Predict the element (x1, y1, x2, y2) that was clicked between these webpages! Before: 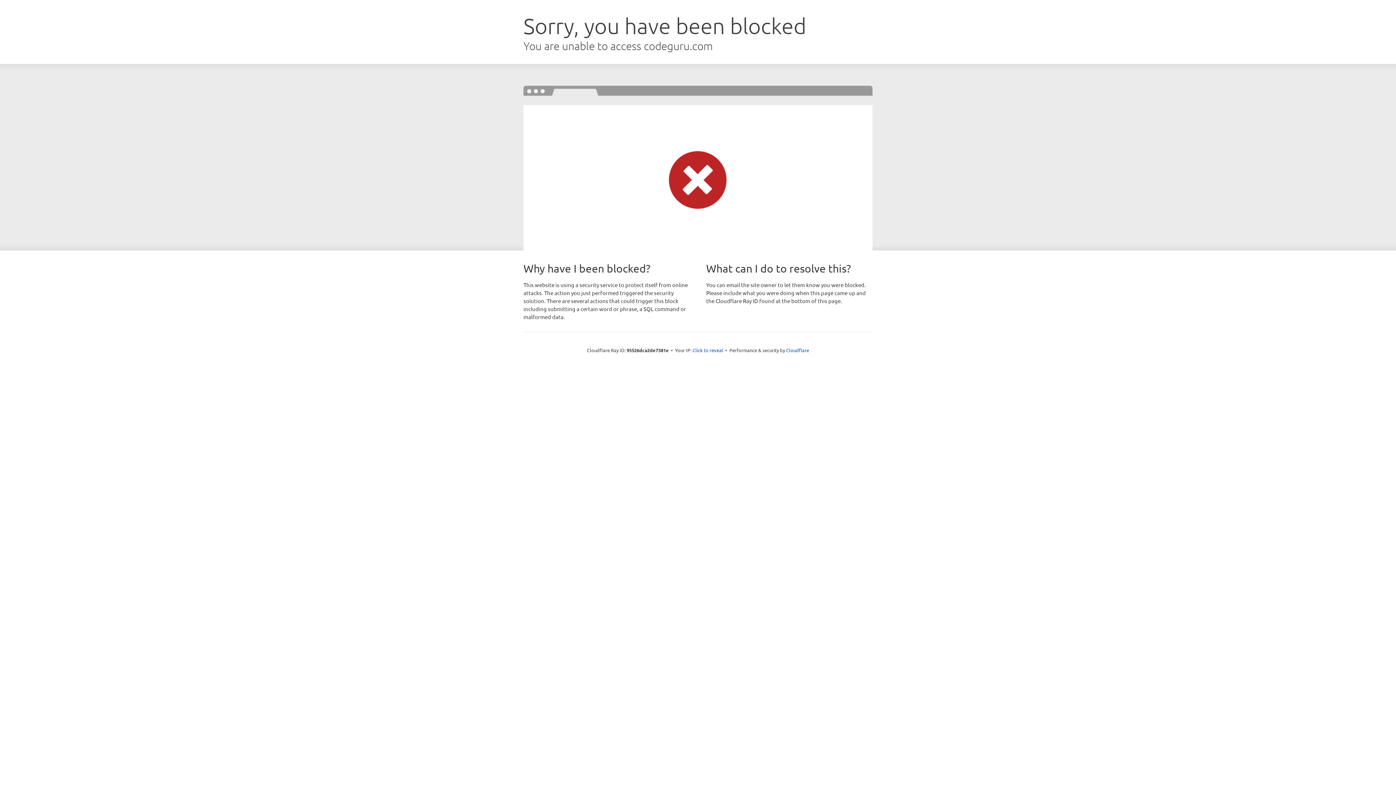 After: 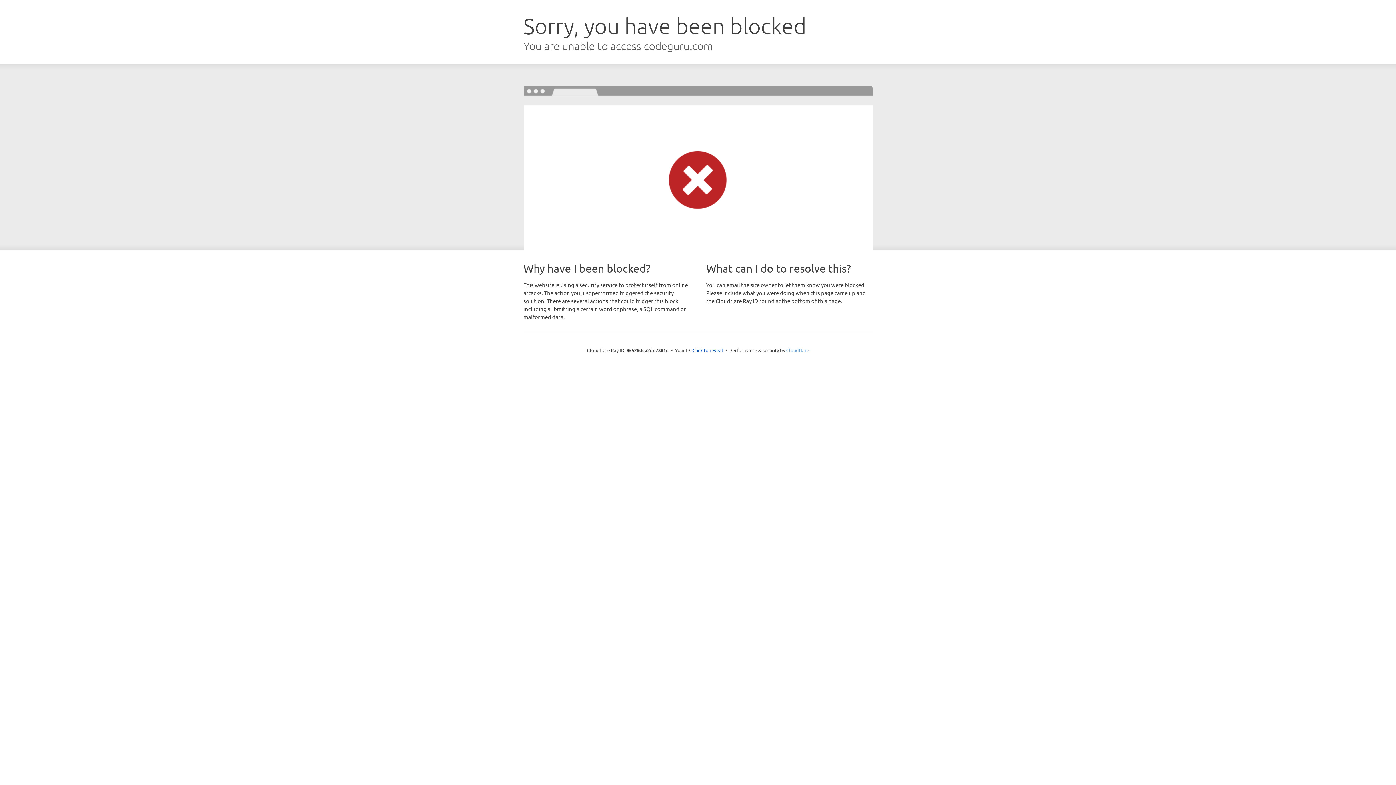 Action: bbox: (786, 347, 809, 353) label: Cloudflare